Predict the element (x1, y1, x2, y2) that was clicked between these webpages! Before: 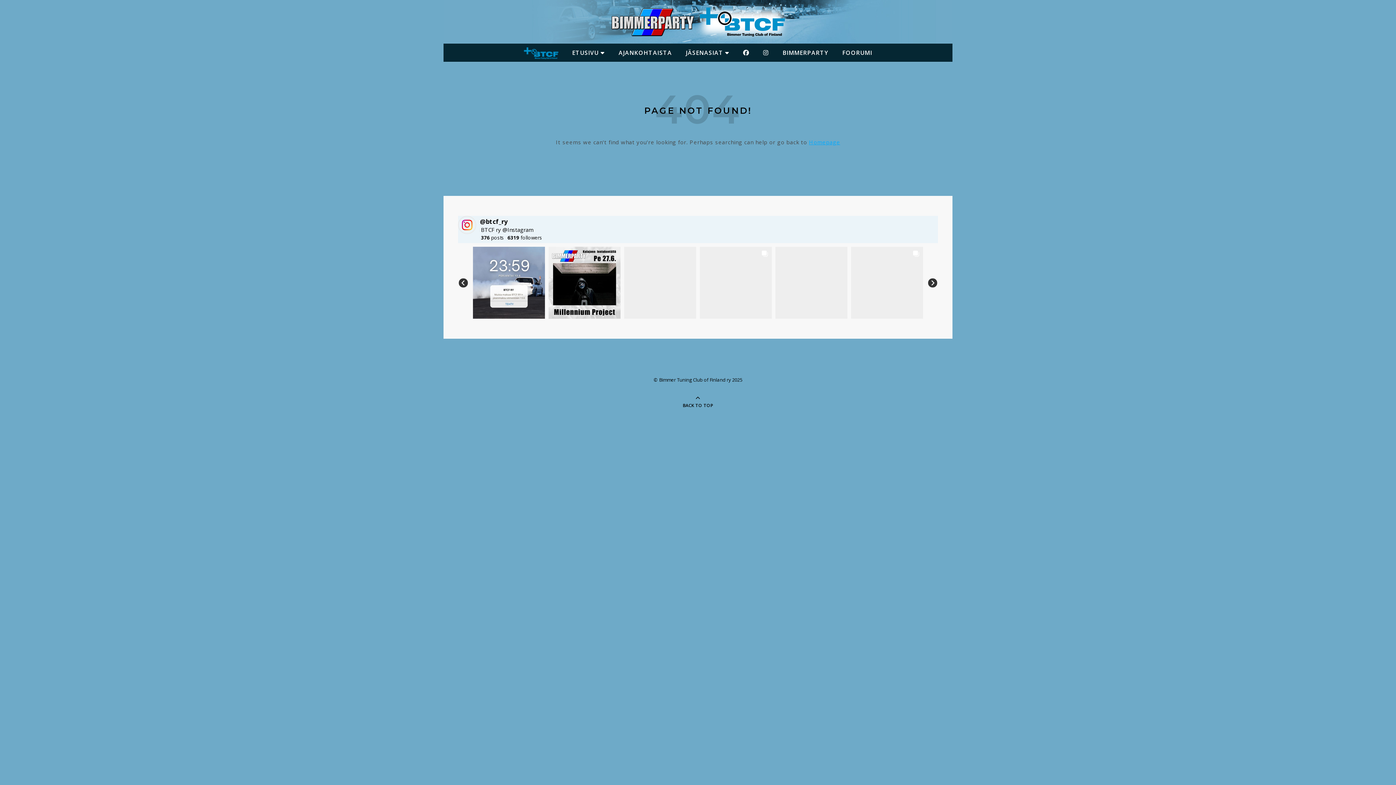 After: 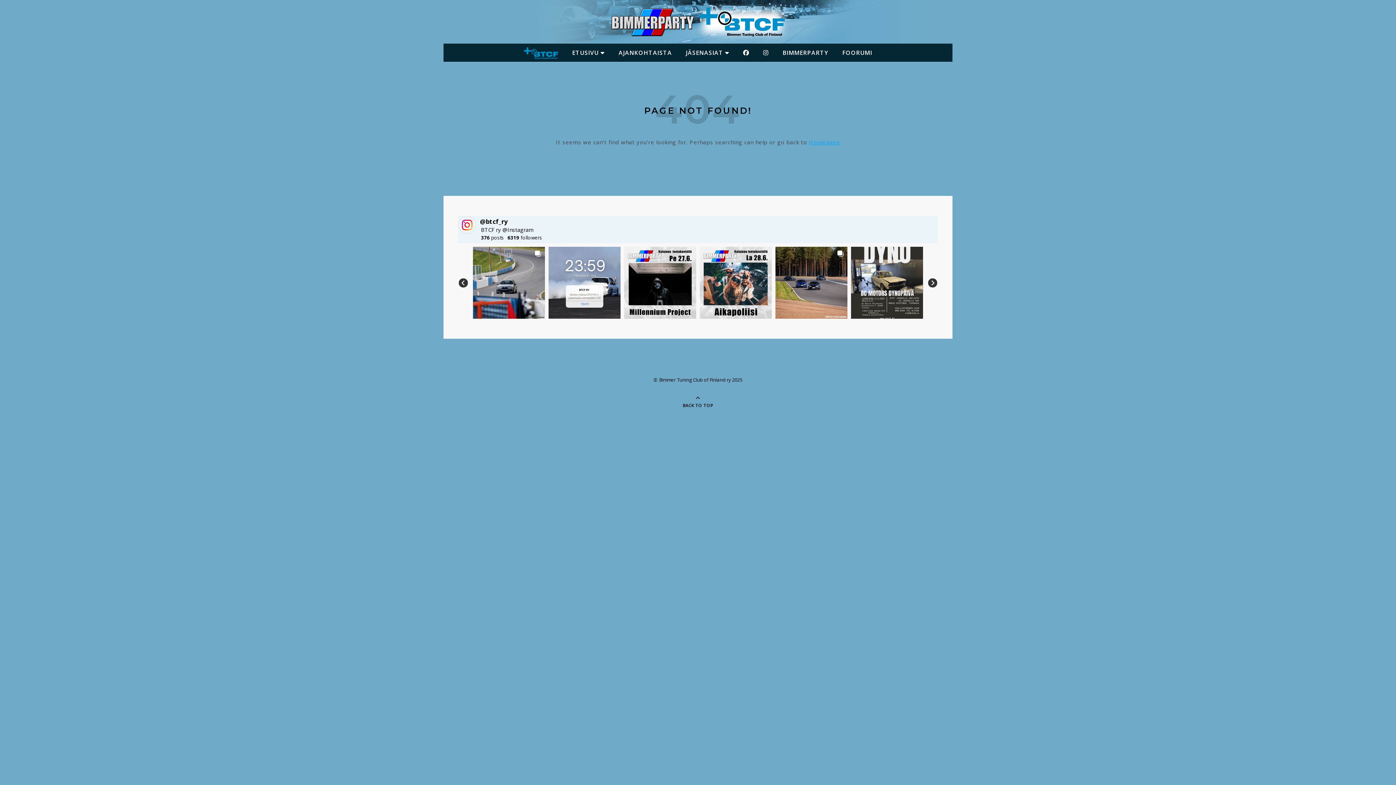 Action: bbox: (523, 43, 564, 61)